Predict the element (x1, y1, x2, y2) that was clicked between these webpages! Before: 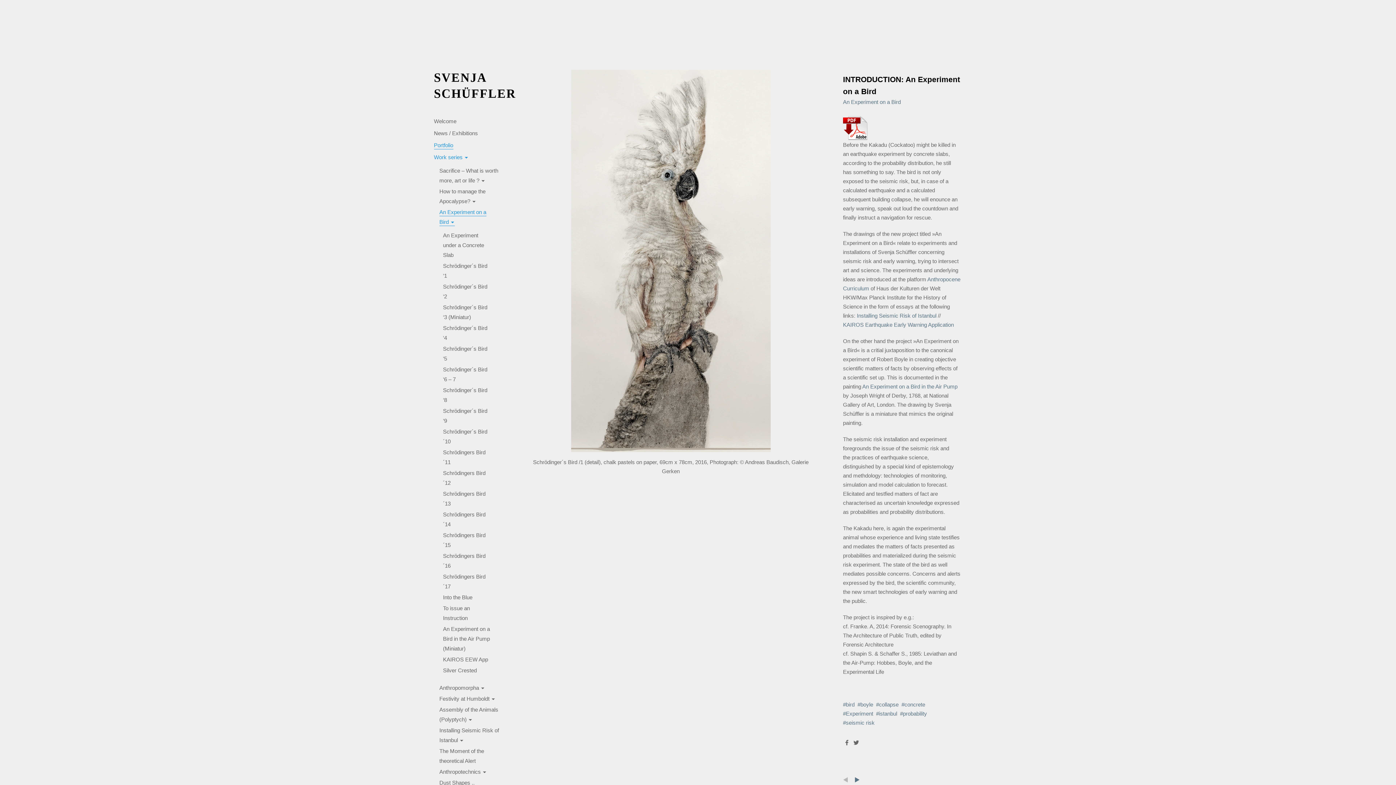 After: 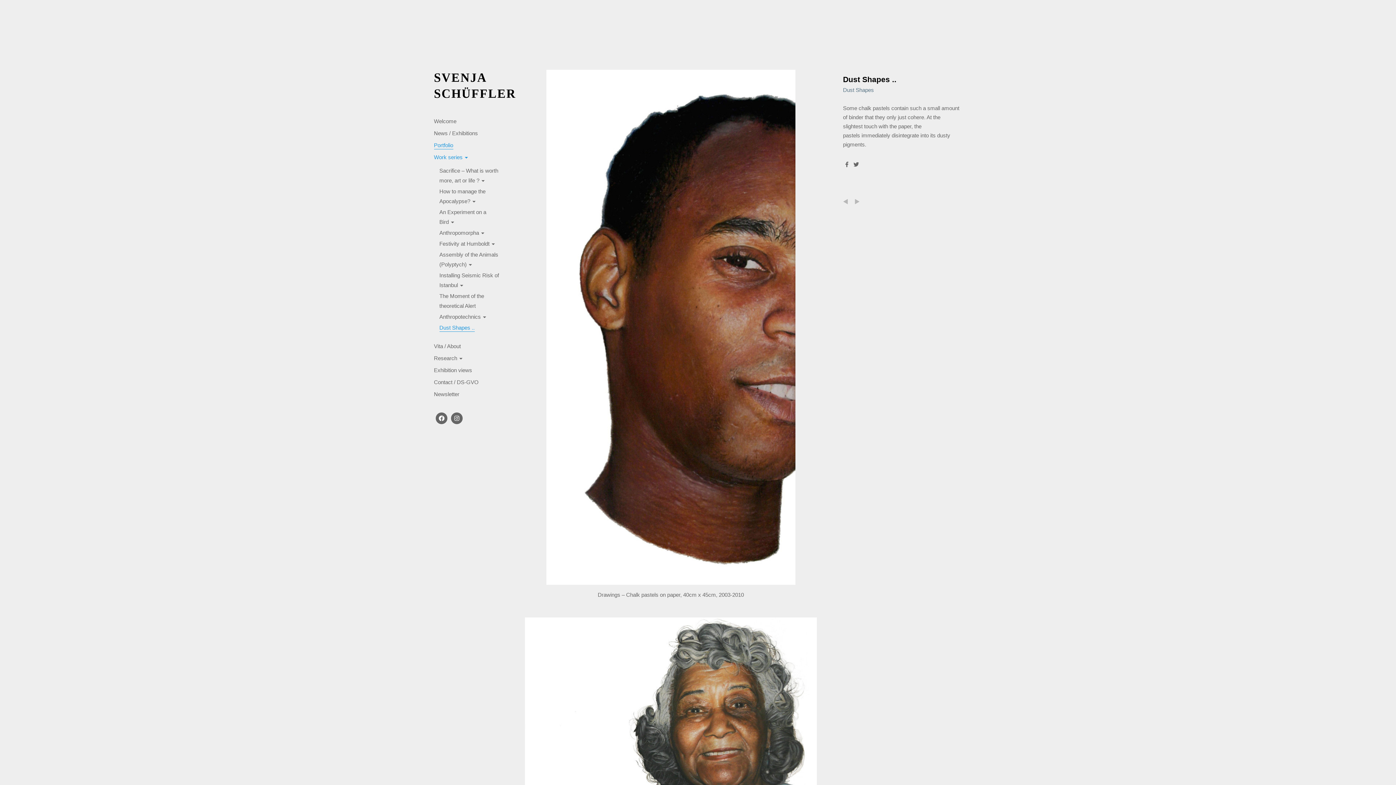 Action: bbox: (439, 780, 474, 786) label: Dust Shapes ..